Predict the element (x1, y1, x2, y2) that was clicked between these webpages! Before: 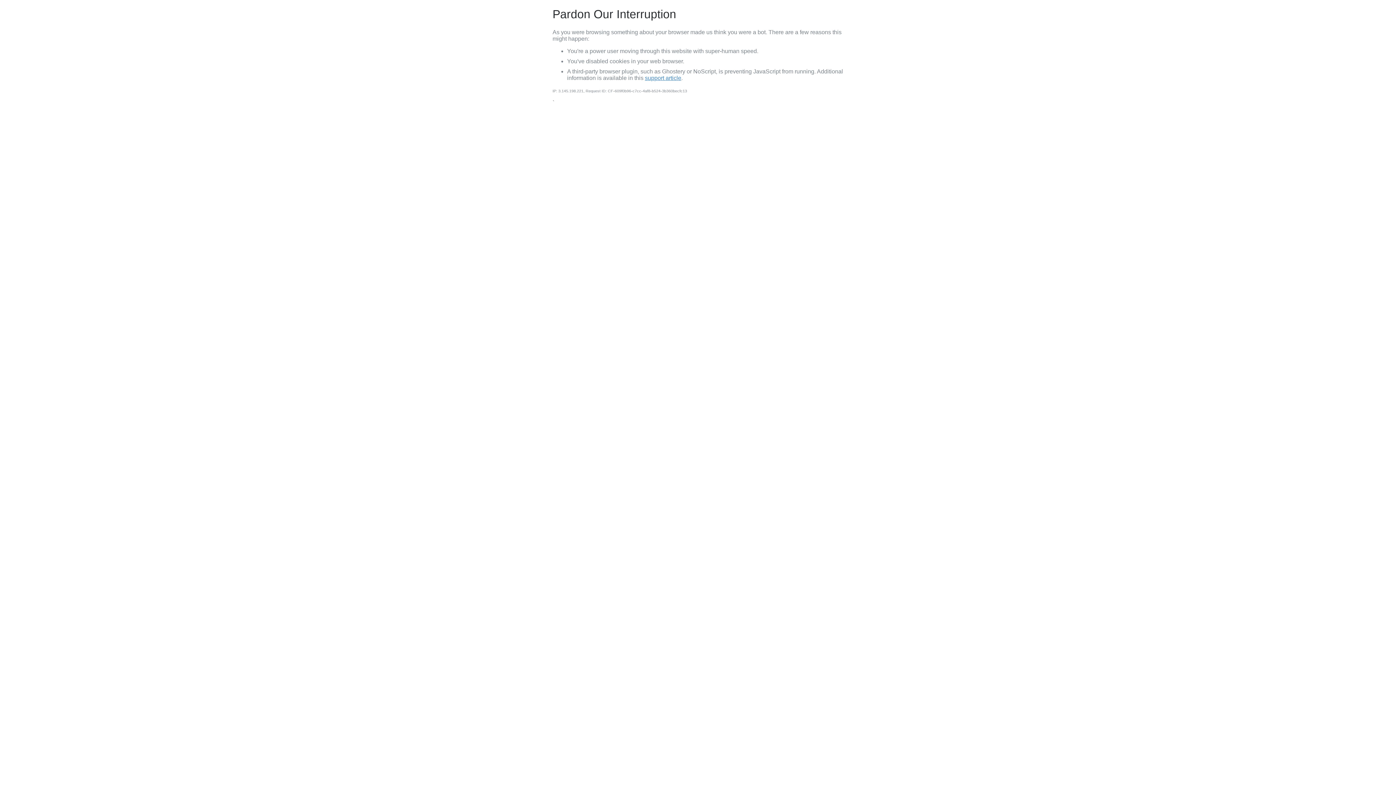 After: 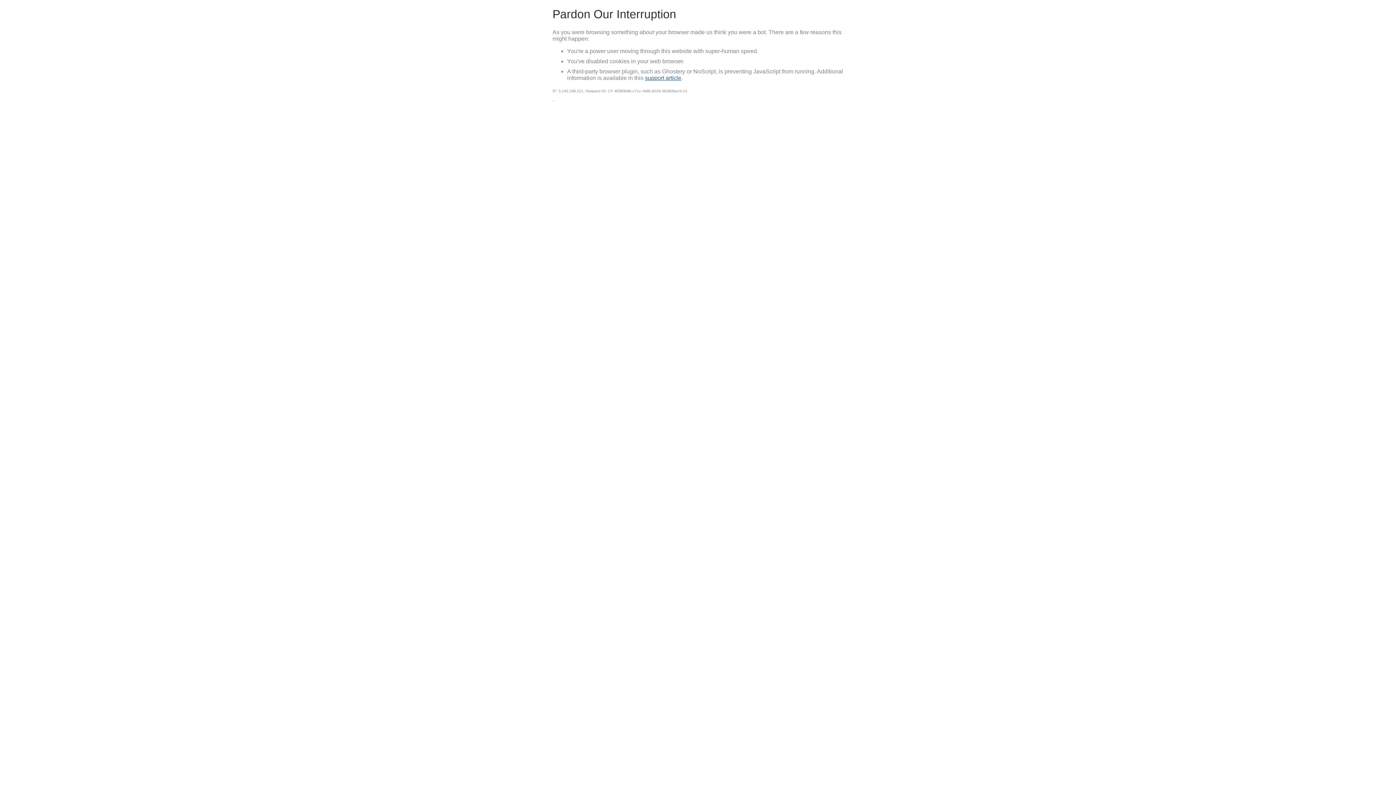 Action: bbox: (645, 74, 681, 81) label: support article